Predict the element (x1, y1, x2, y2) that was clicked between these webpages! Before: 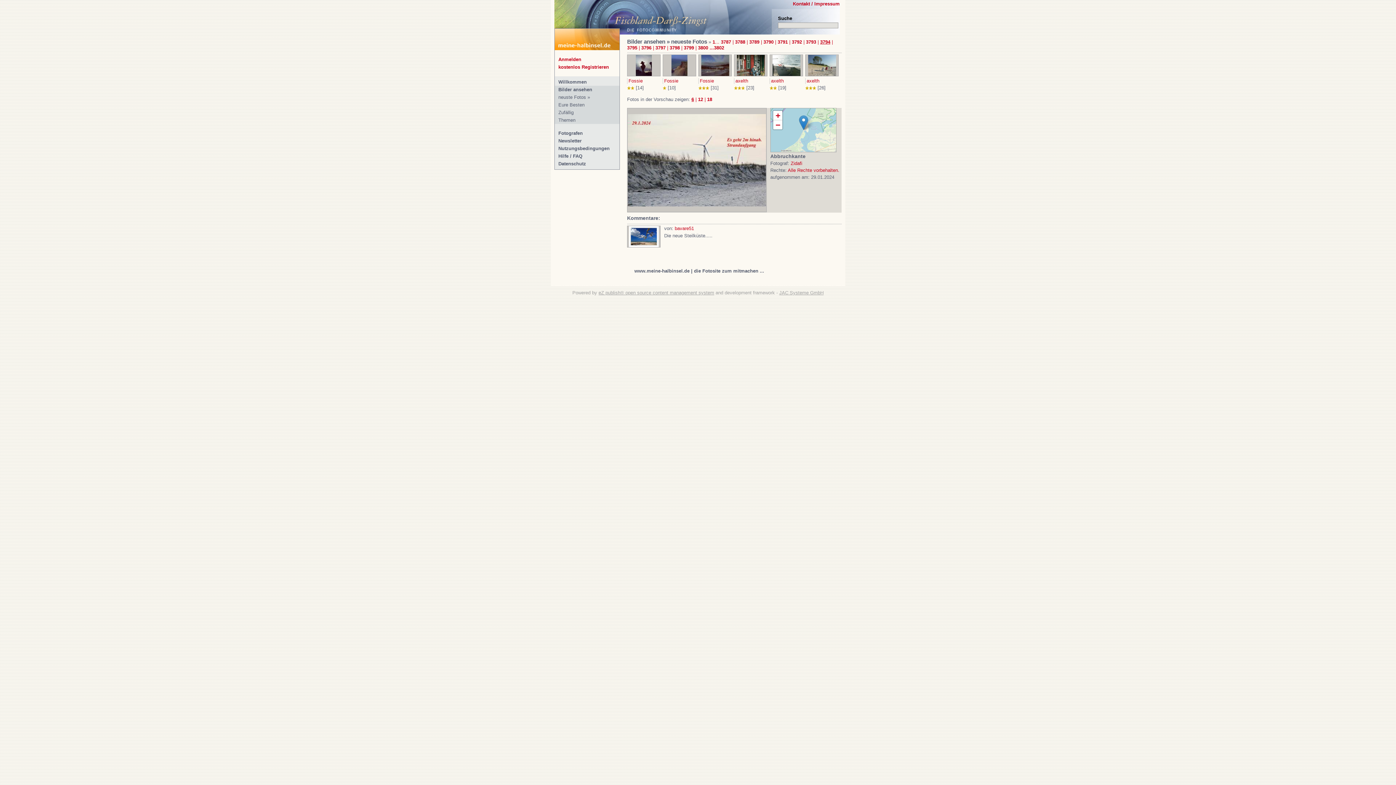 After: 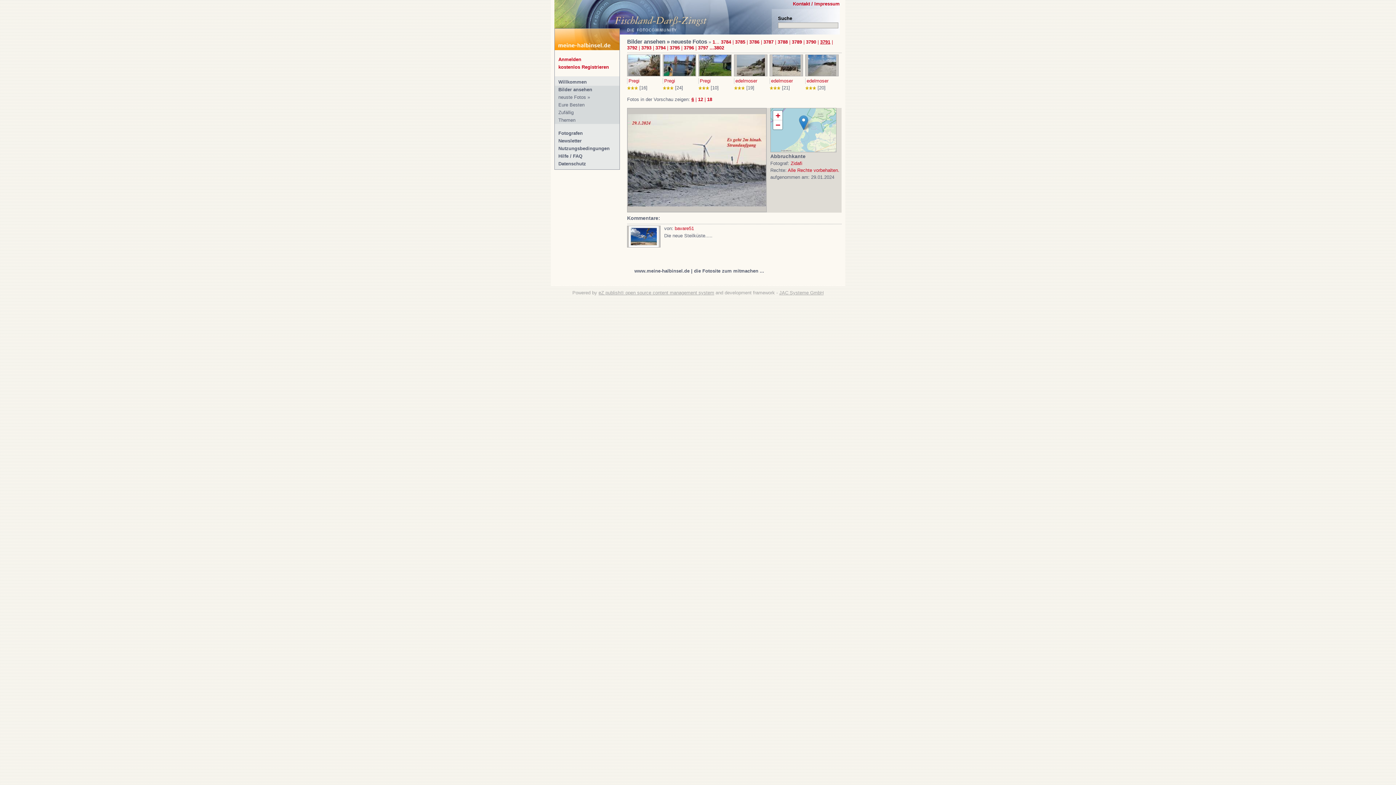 Action: label: 3791 bbox: (777, 39, 788, 44)